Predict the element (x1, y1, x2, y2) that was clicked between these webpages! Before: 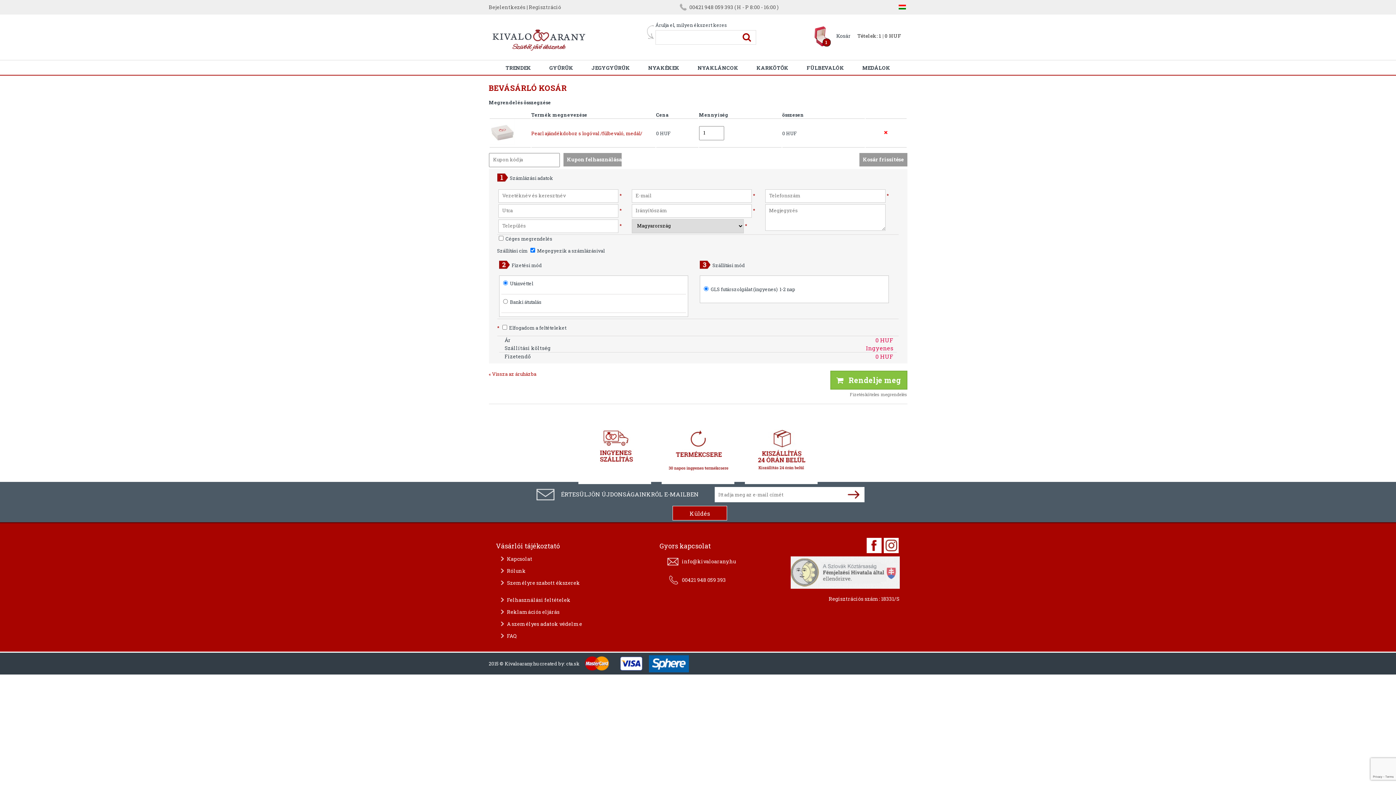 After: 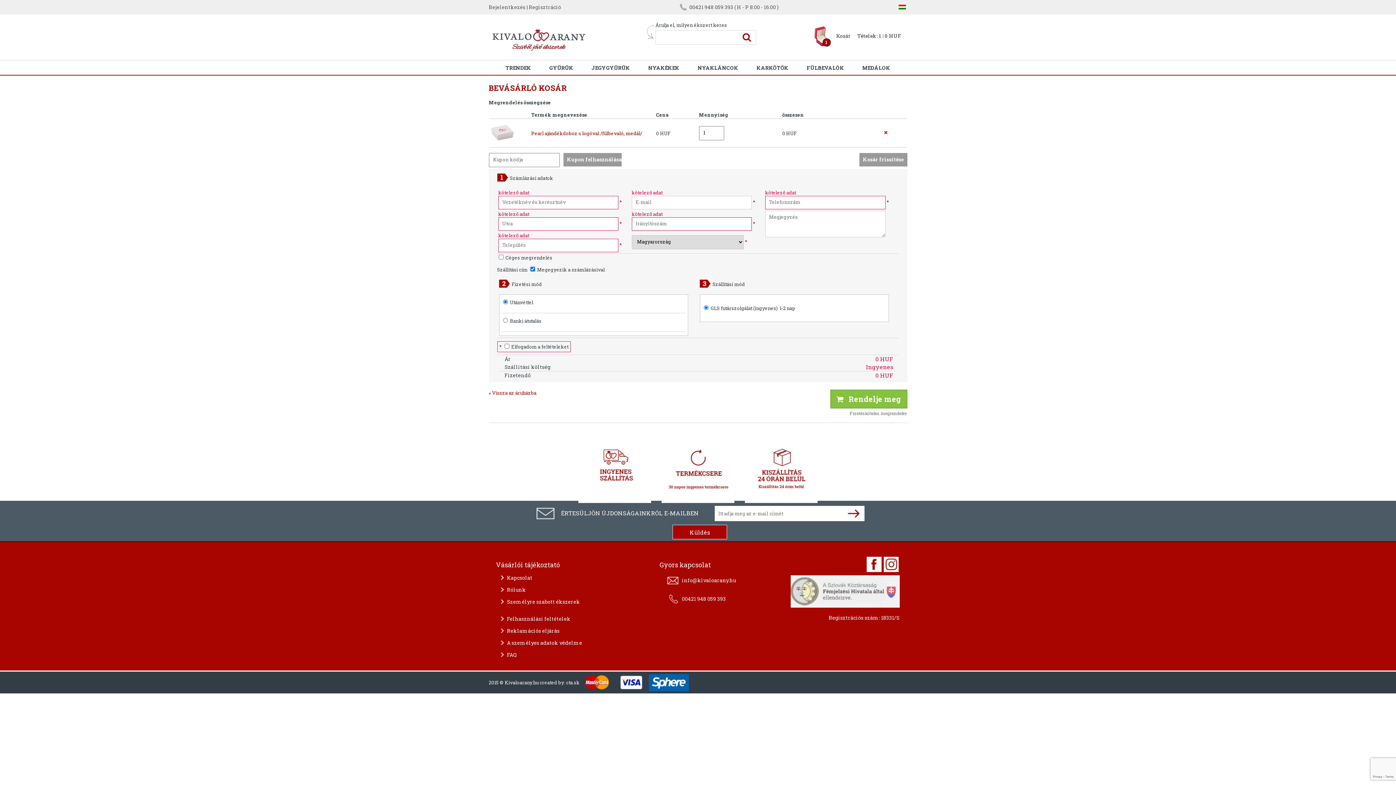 Action: bbox: (830, 371, 907, 389) label:    Rendelje meg